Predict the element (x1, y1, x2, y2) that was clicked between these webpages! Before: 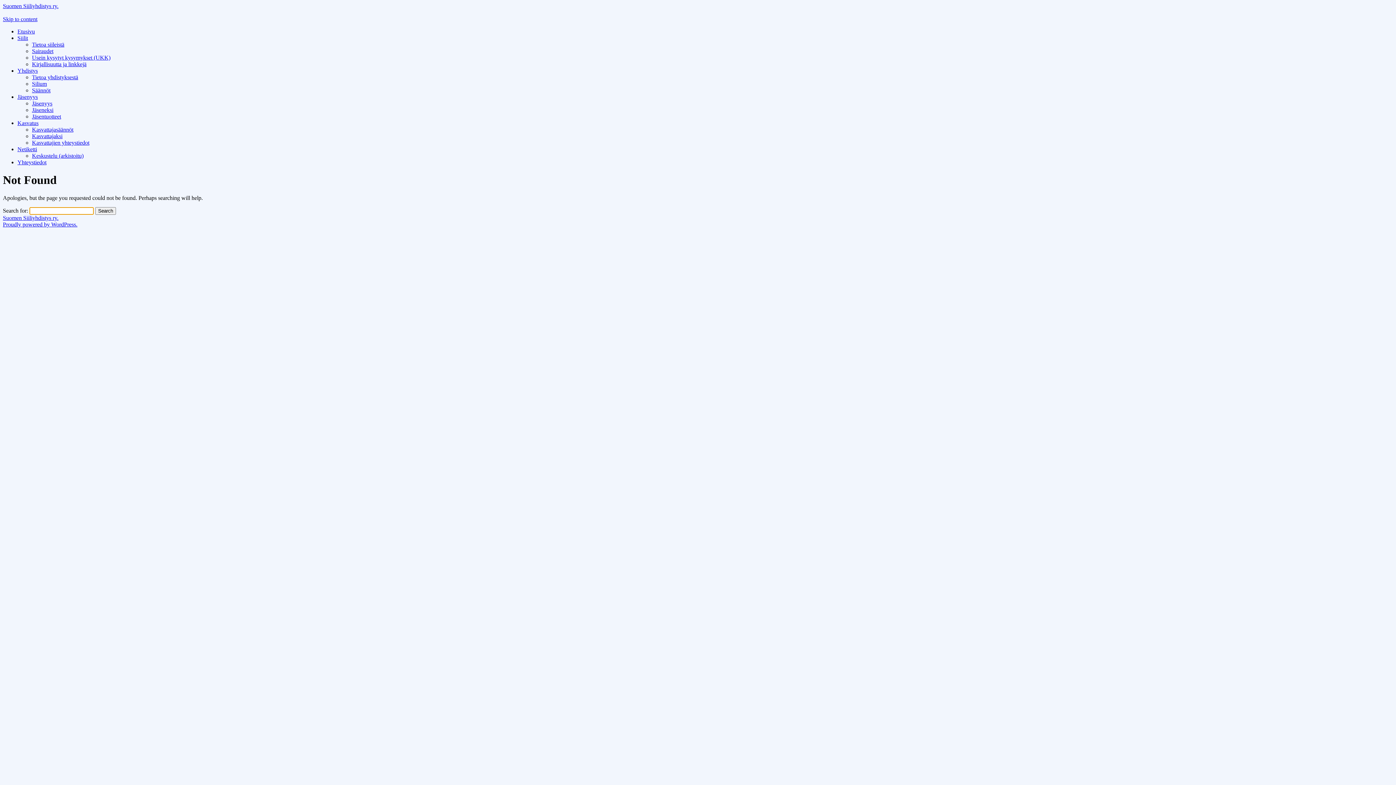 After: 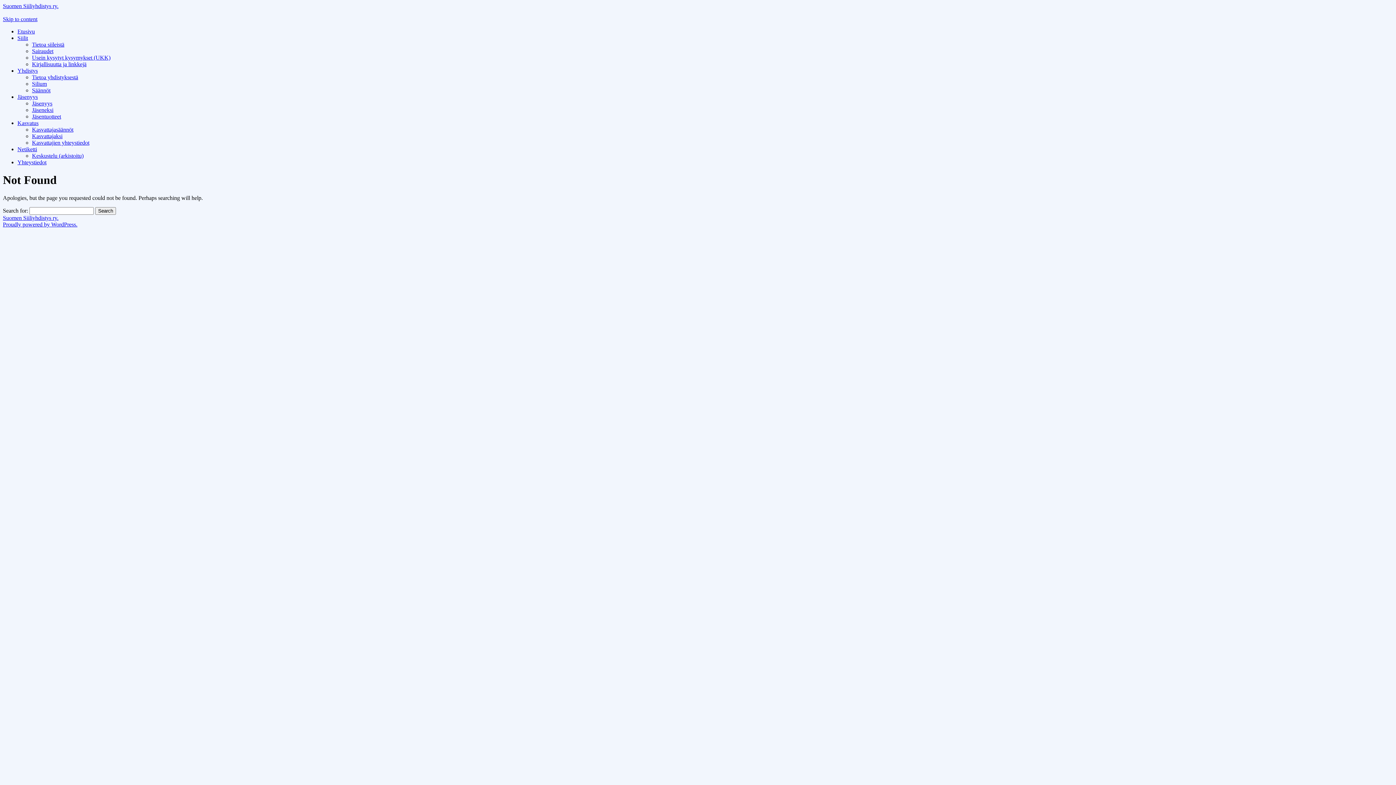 Action: bbox: (17, 93, 37, 100) label: Jäsenyys